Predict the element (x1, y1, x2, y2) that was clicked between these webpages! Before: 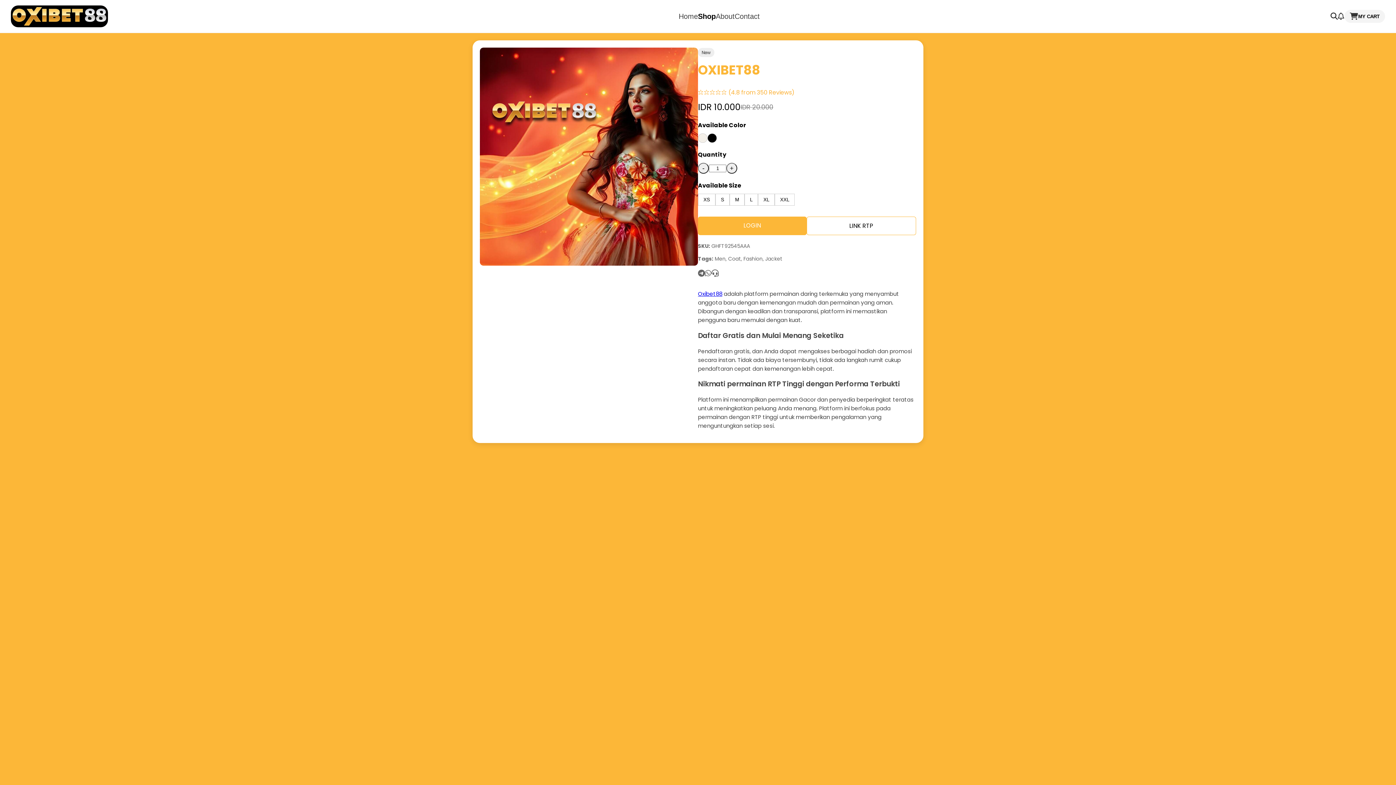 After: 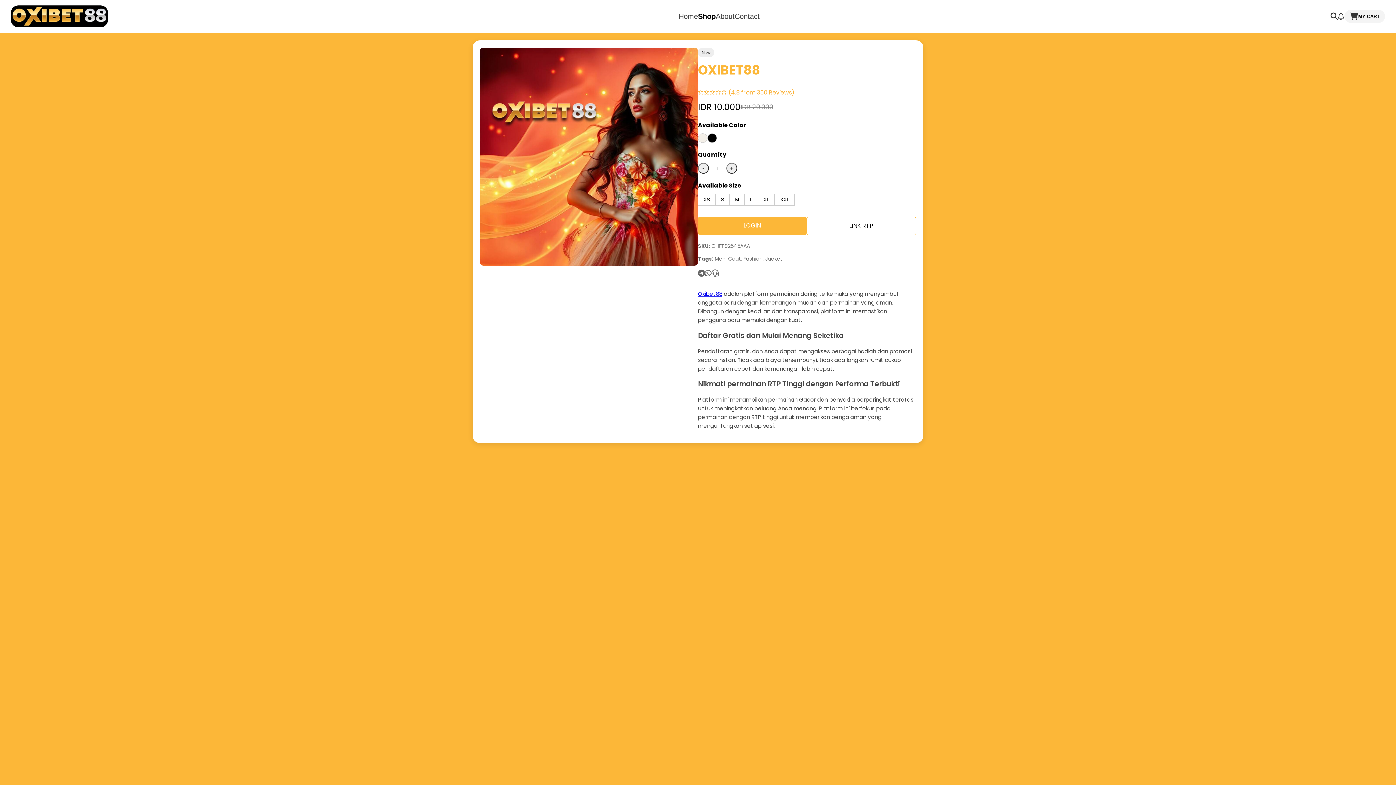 Action: bbox: (734, 12, 759, 20) label: Contact